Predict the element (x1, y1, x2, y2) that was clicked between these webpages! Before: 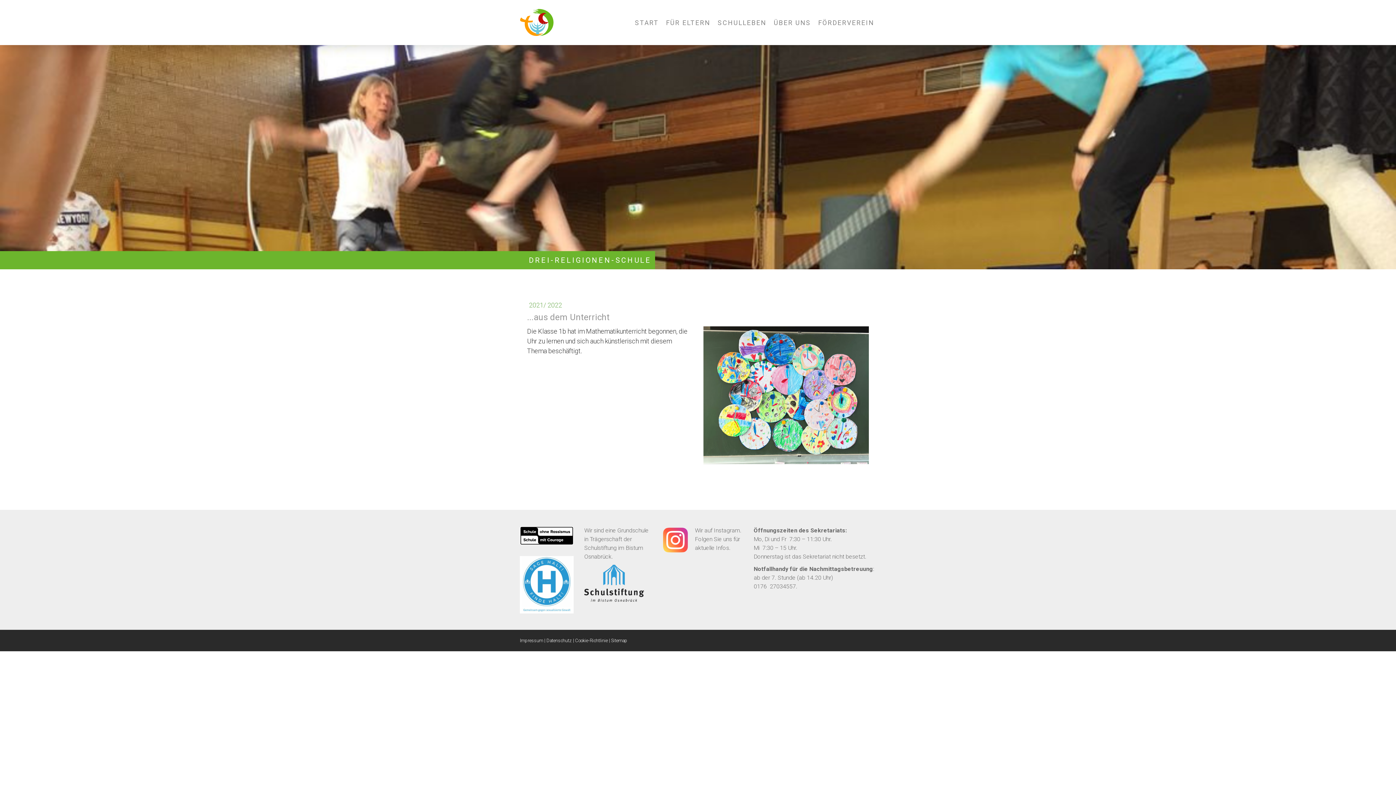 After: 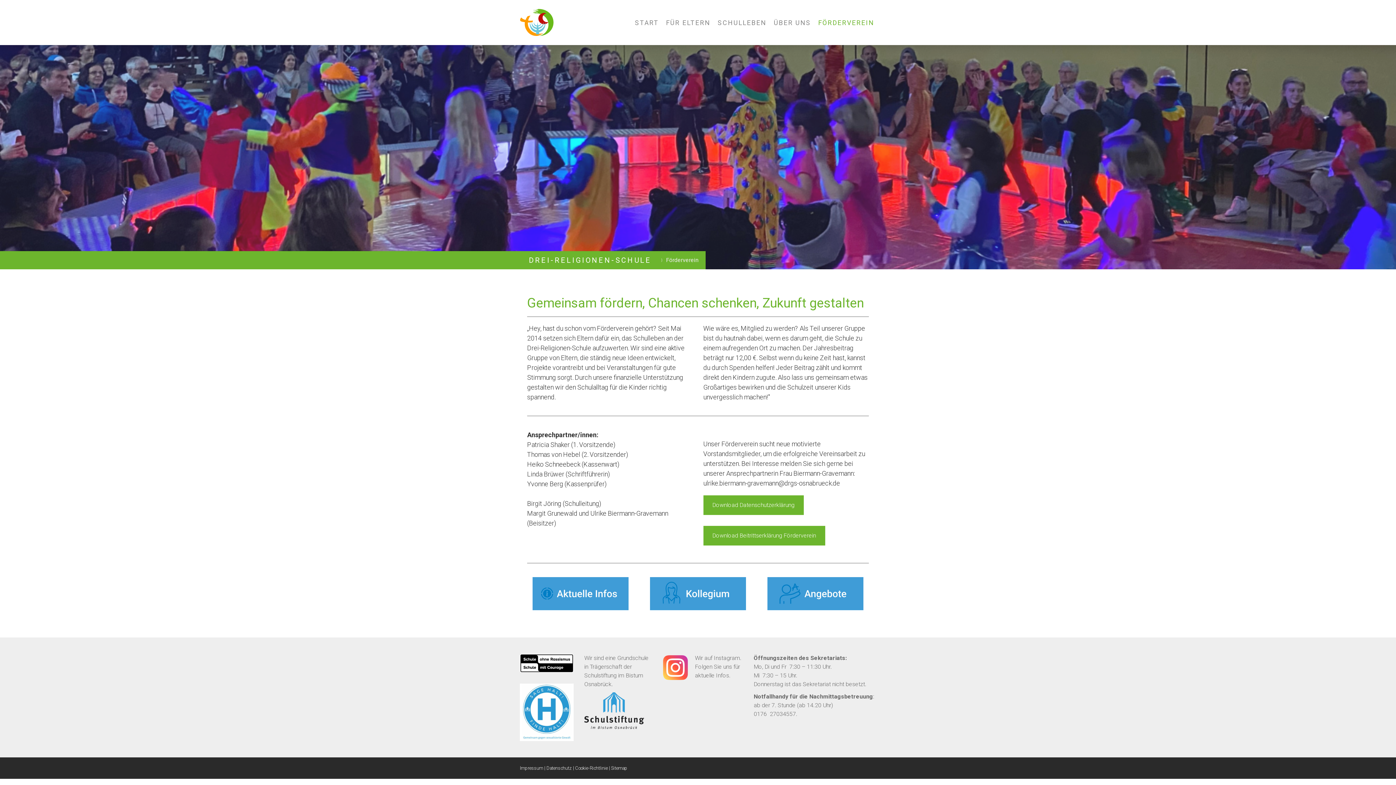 Action: bbox: (814, 14, 878, 31) label: FÖRDERVEREIN